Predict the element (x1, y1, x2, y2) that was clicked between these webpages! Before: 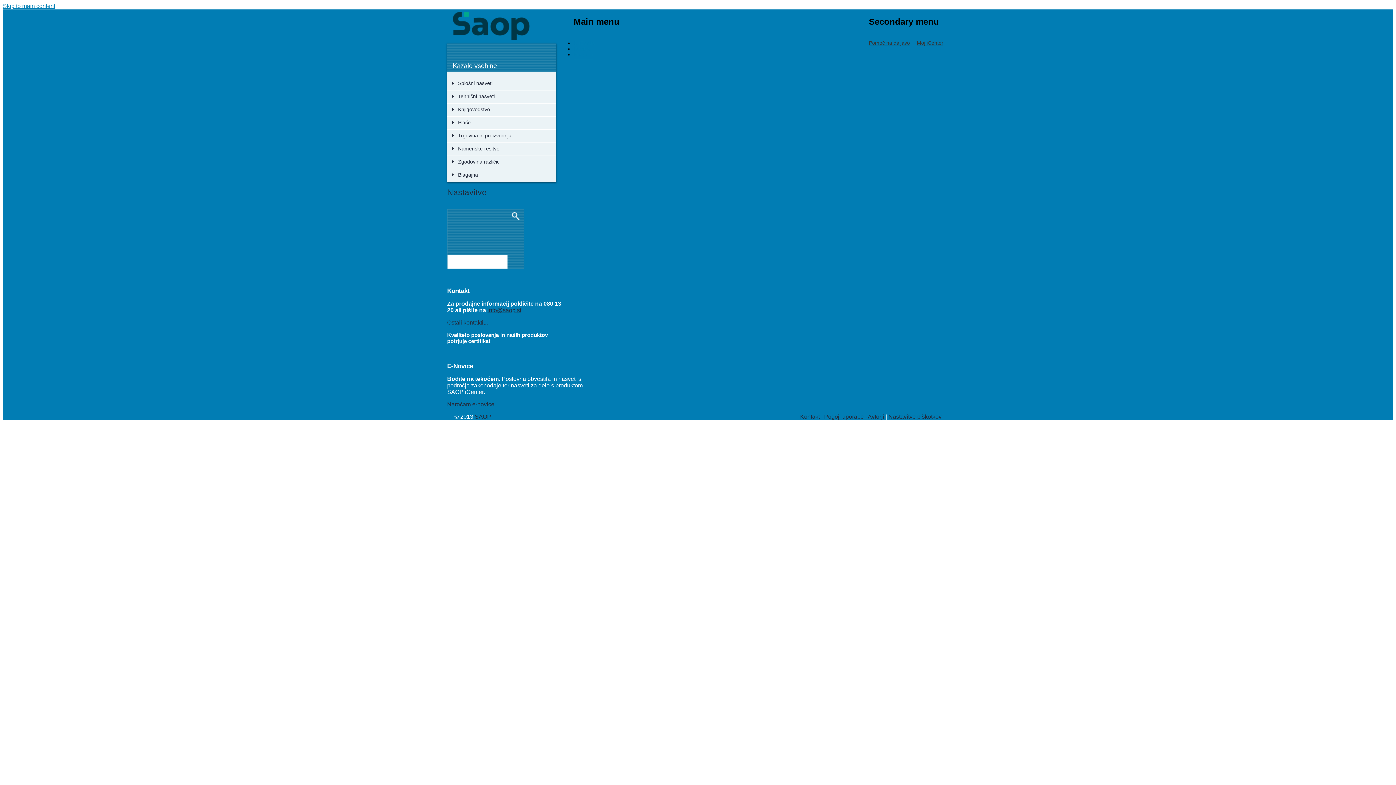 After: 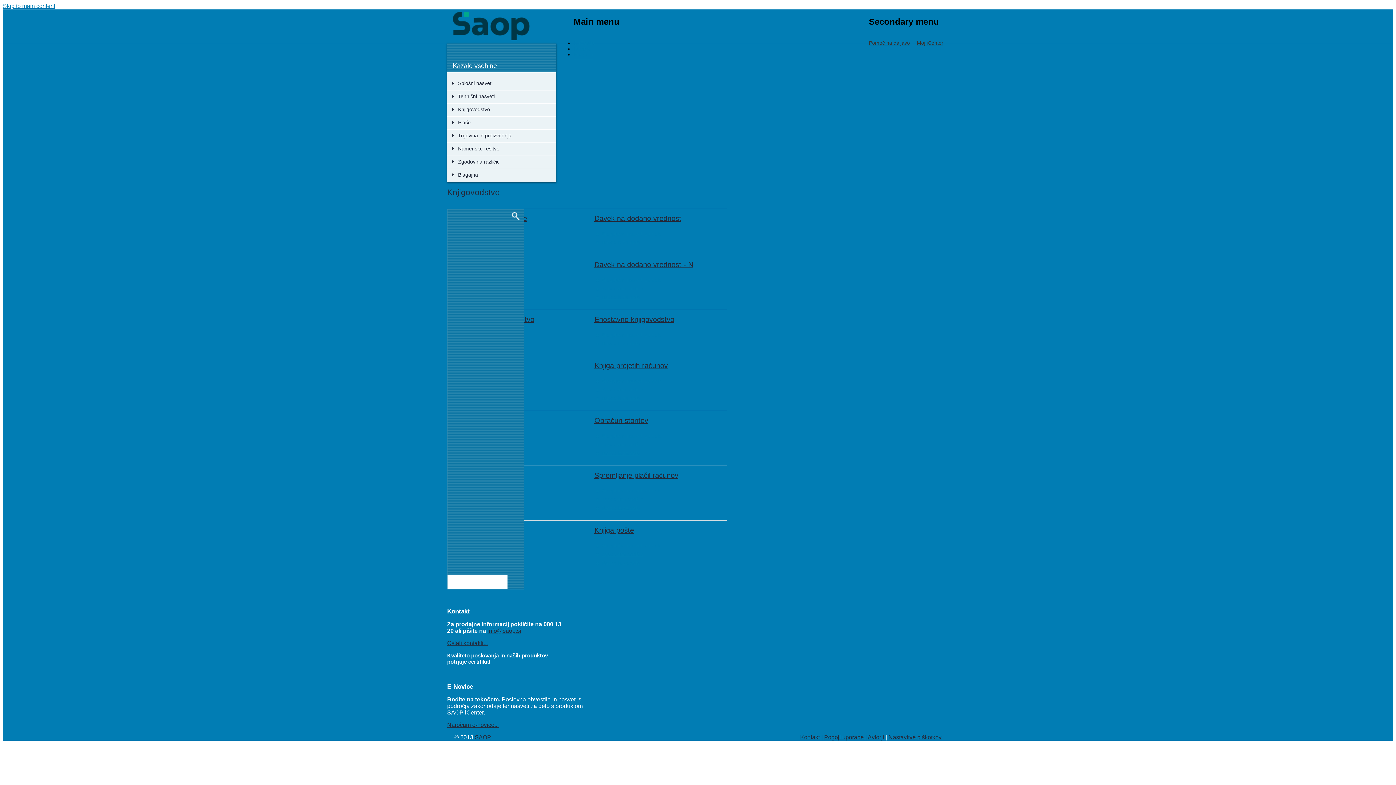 Action: label: Knjigovodstvo bbox: (458, 103, 556, 115)